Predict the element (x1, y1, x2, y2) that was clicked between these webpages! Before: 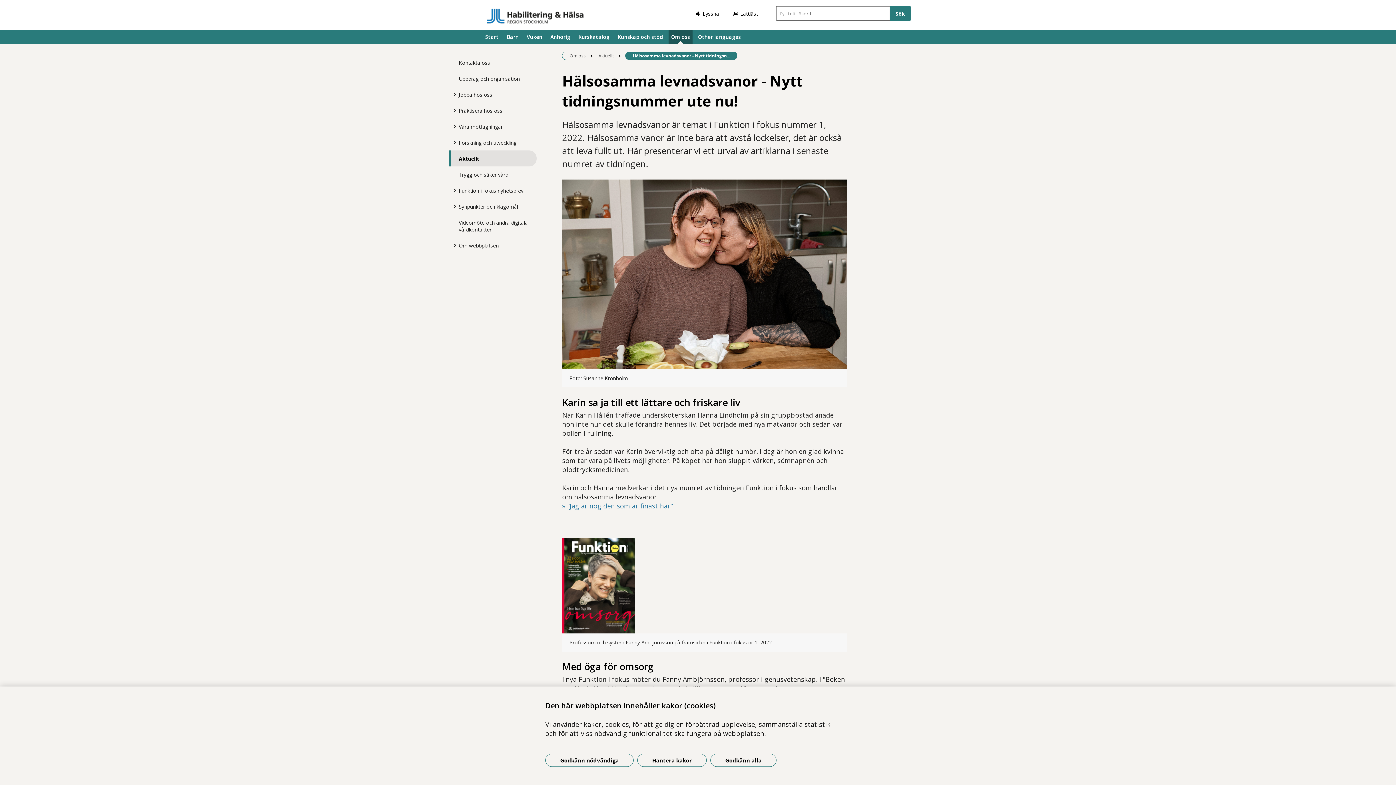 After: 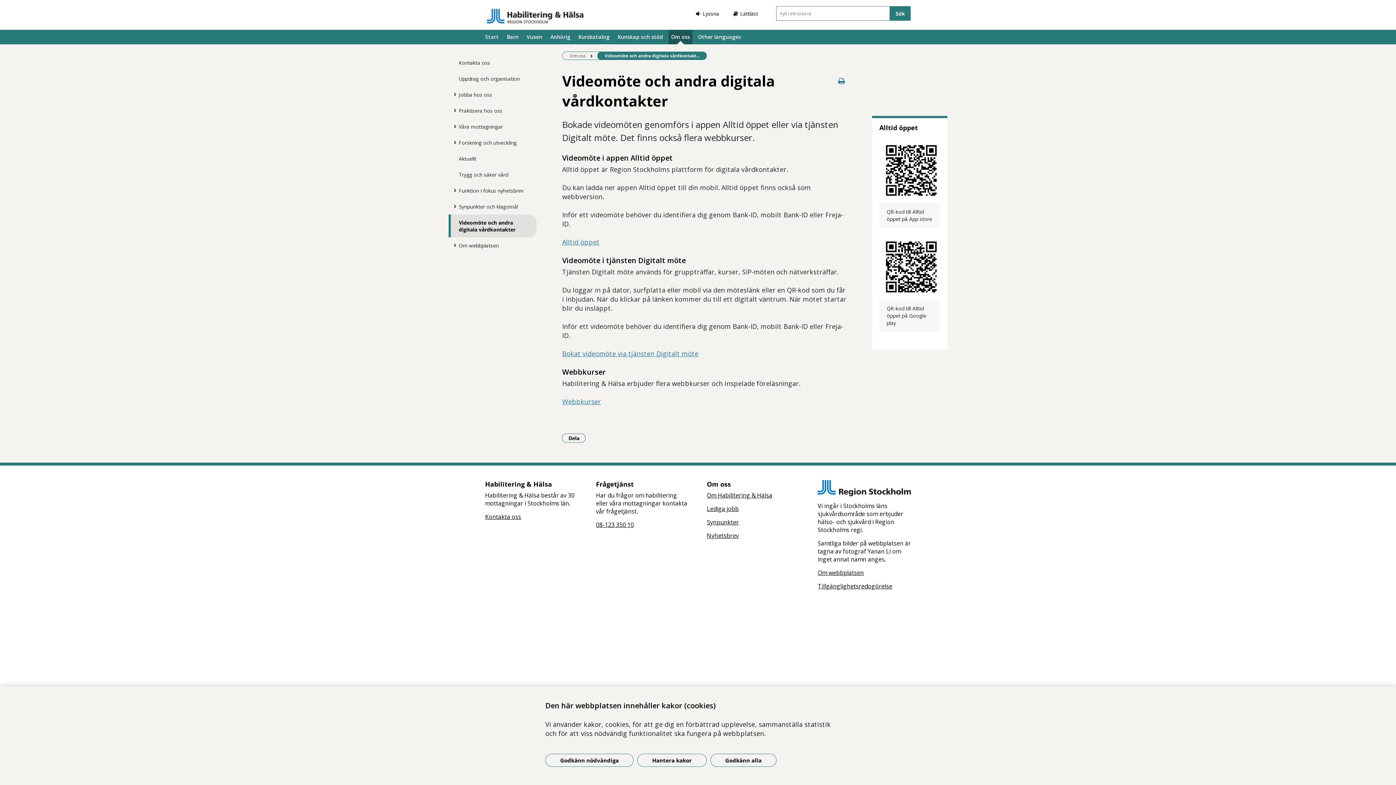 Action: bbox: (448, 214, 536, 237) label: Videomöte och andra digitala vårdkontakter